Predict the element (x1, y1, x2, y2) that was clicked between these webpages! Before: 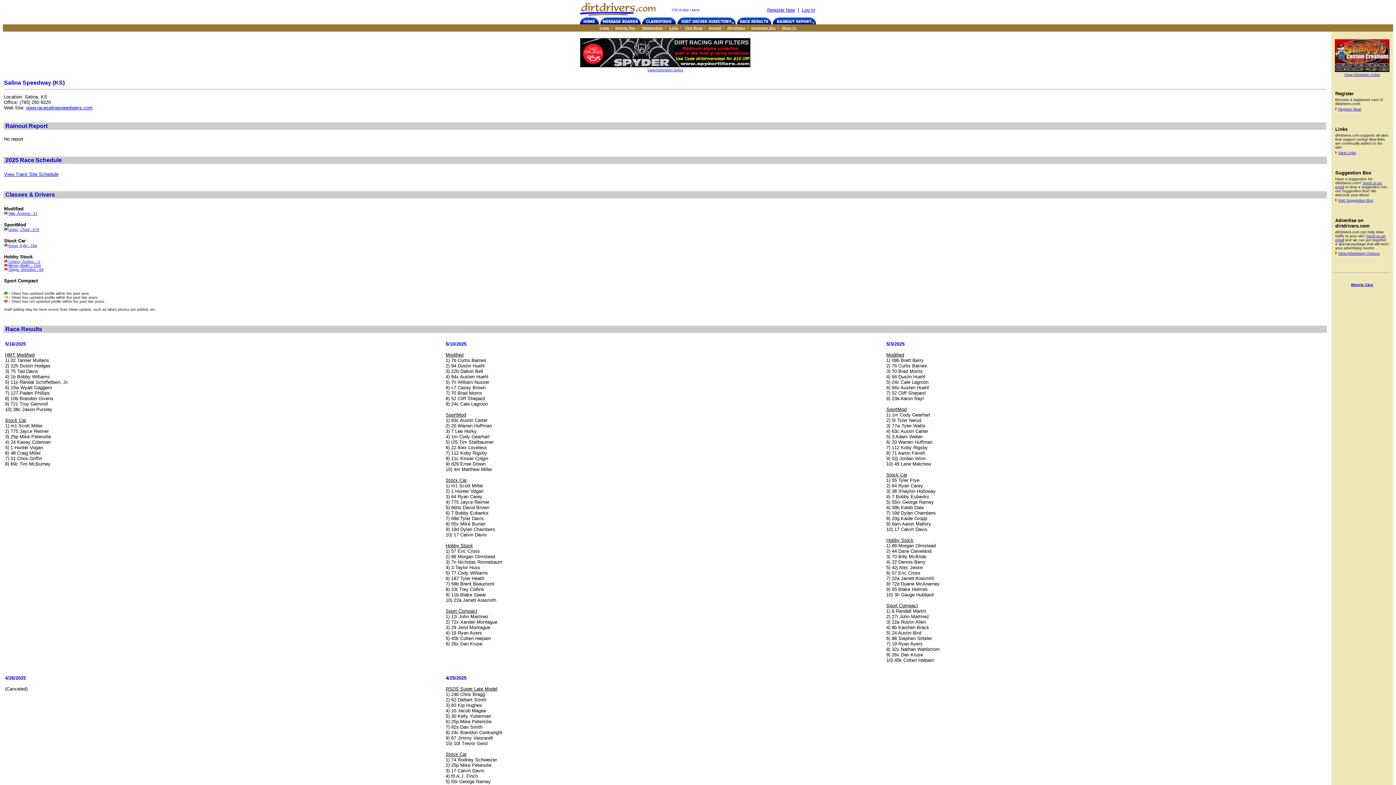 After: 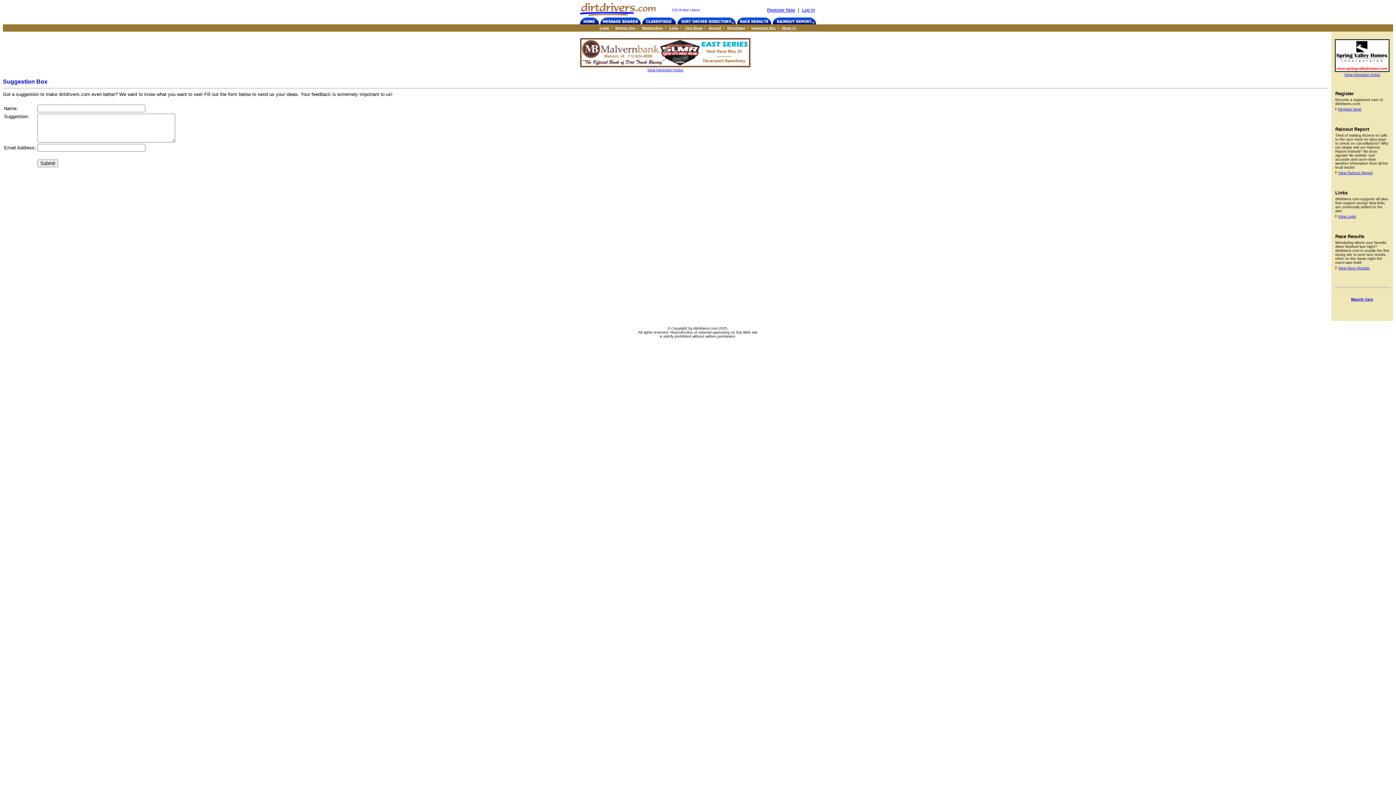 Action: bbox: (1338, 198, 1373, 202) label: Visit Suggestion Box